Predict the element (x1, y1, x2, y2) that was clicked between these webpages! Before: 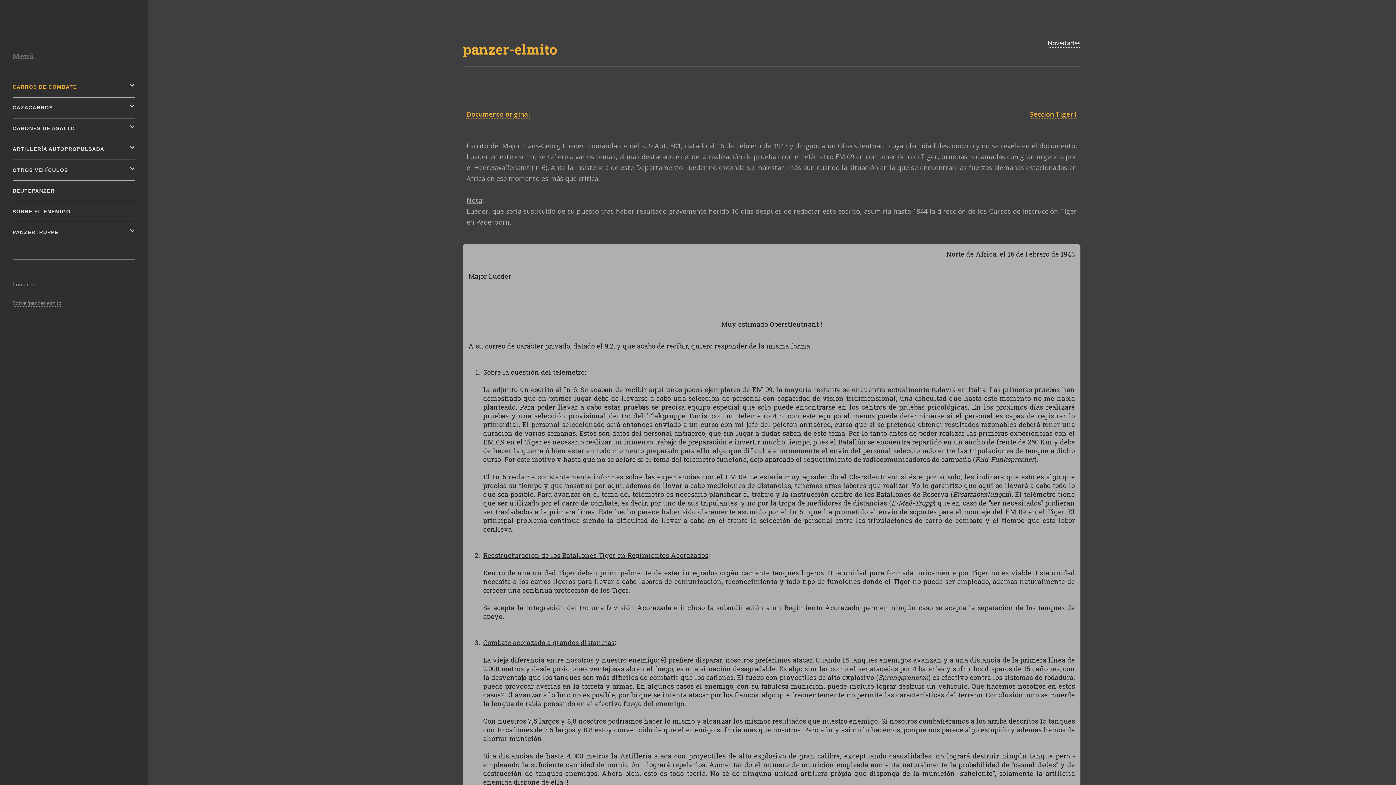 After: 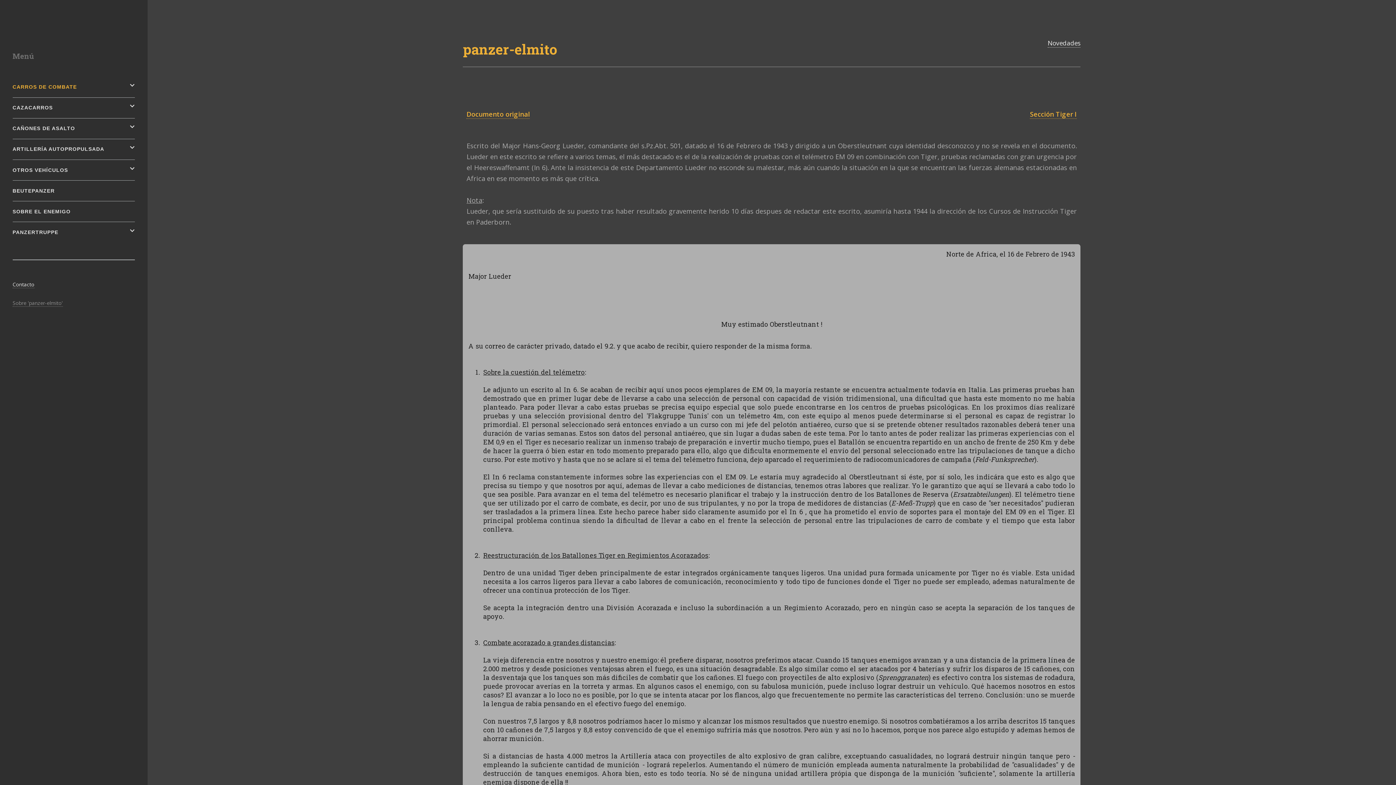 Action: label: Contacto bbox: (12, 281, 34, 288)